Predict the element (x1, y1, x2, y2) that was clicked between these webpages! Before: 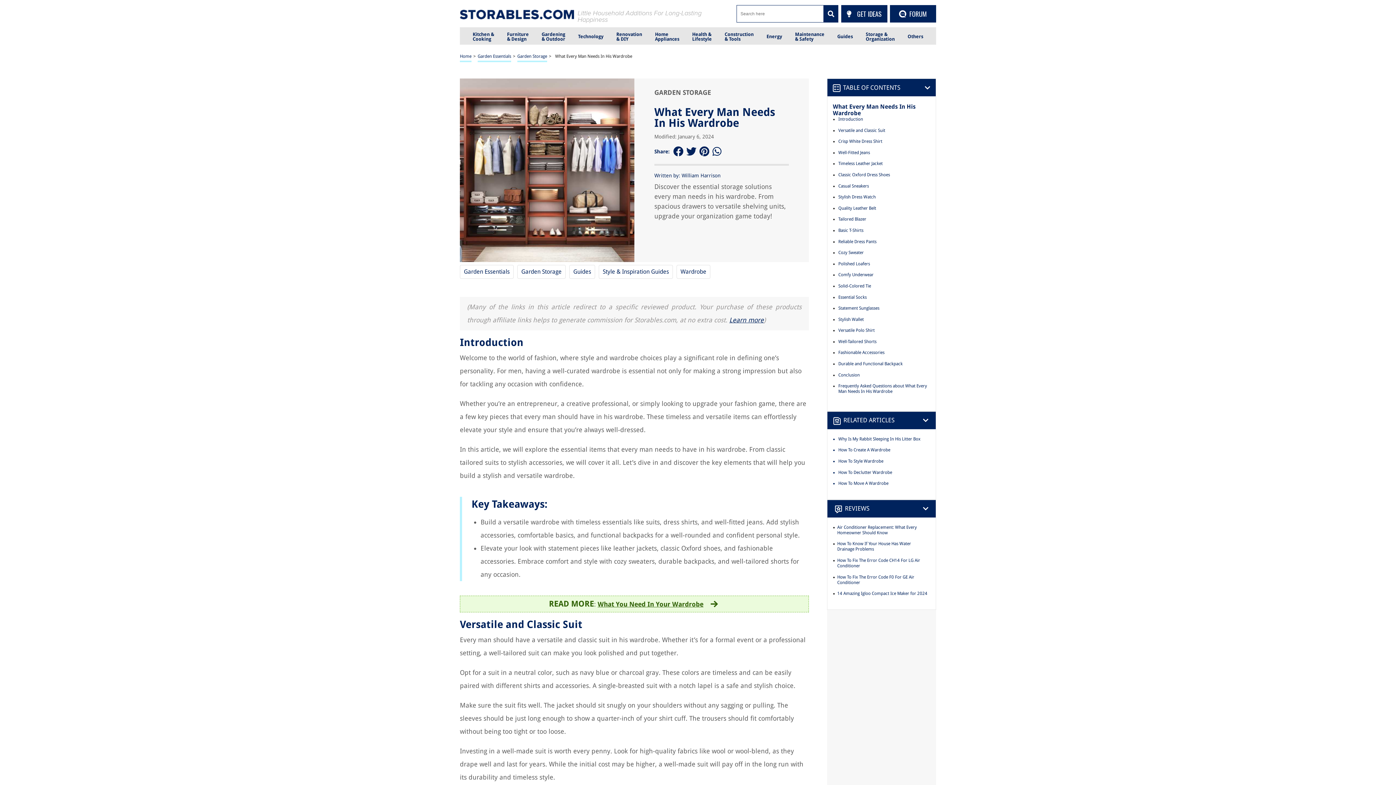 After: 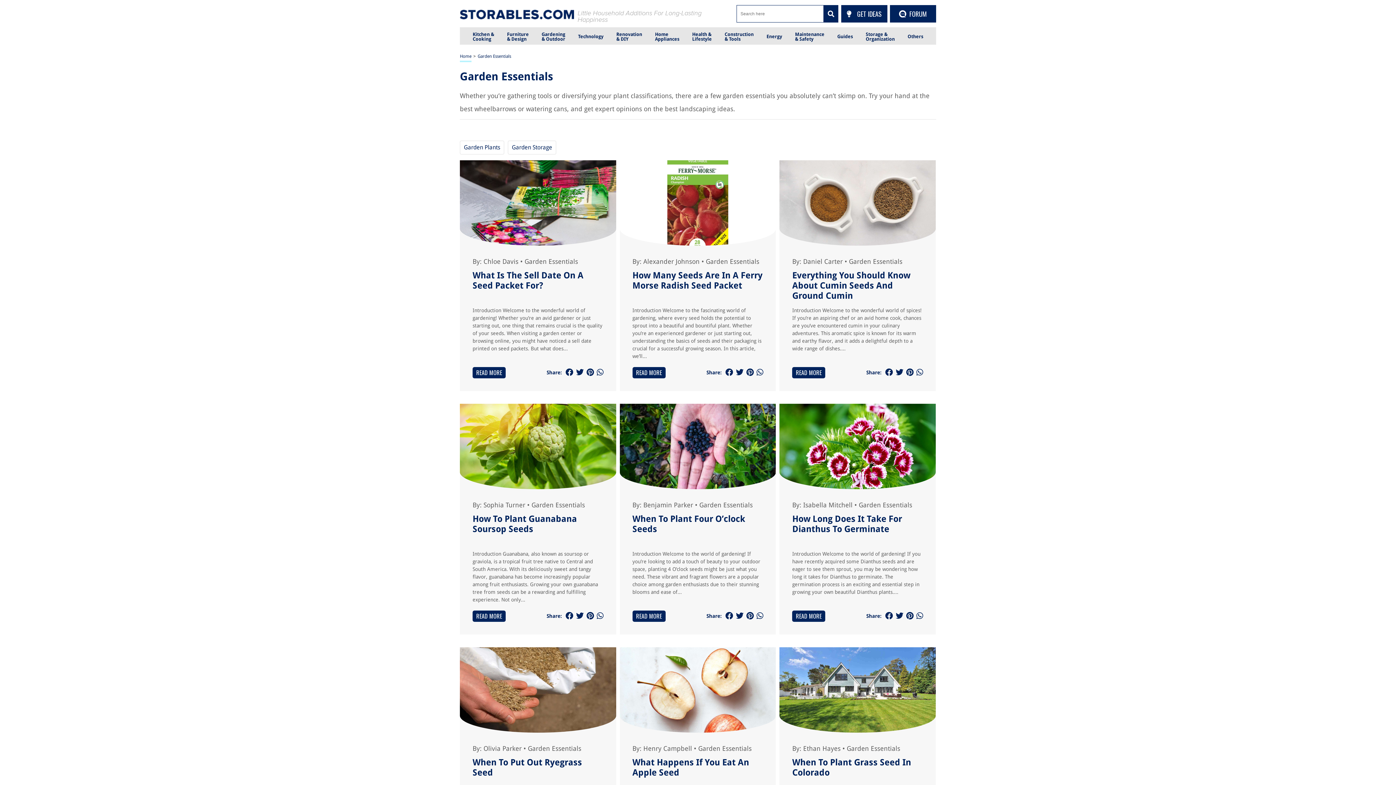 Action: label: Garden Essentials bbox: (477, 52, 511, 62)